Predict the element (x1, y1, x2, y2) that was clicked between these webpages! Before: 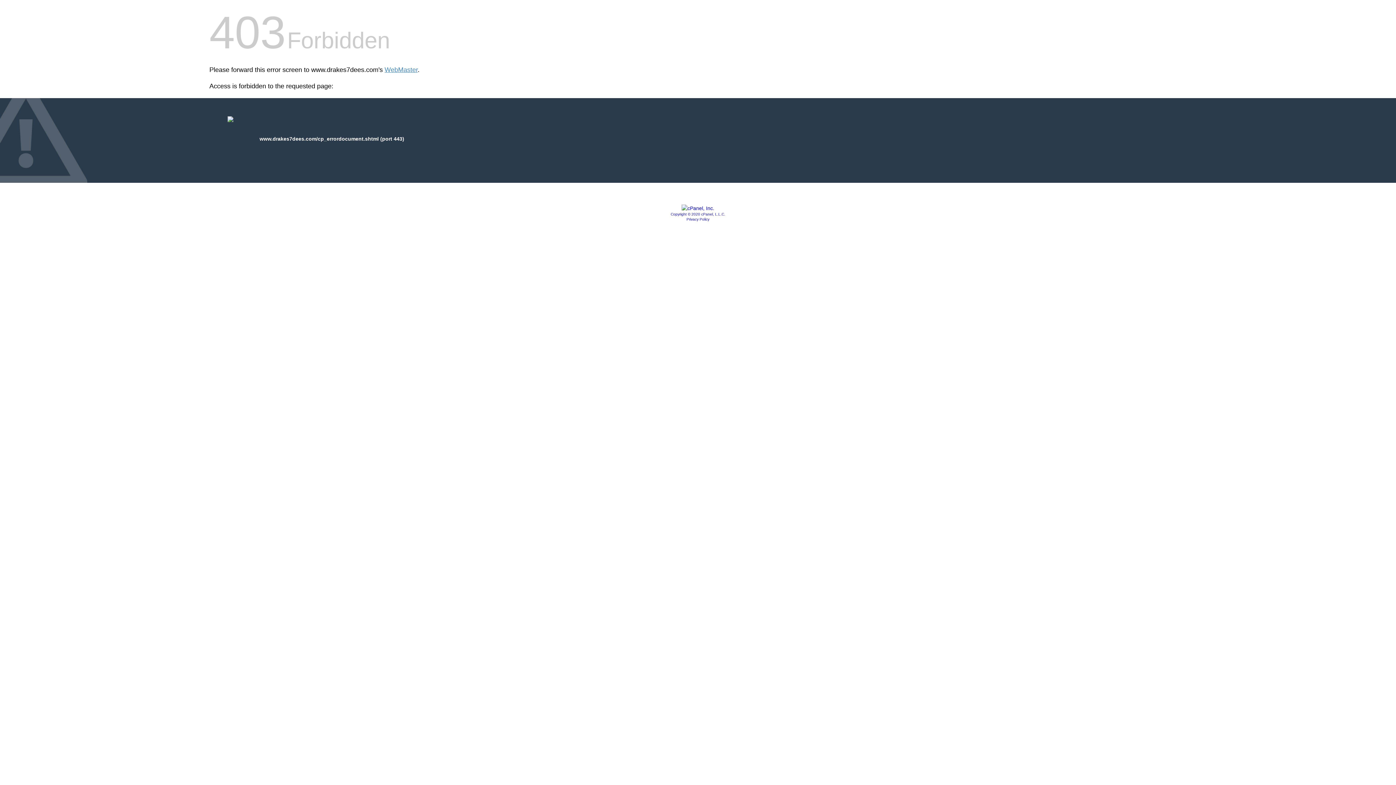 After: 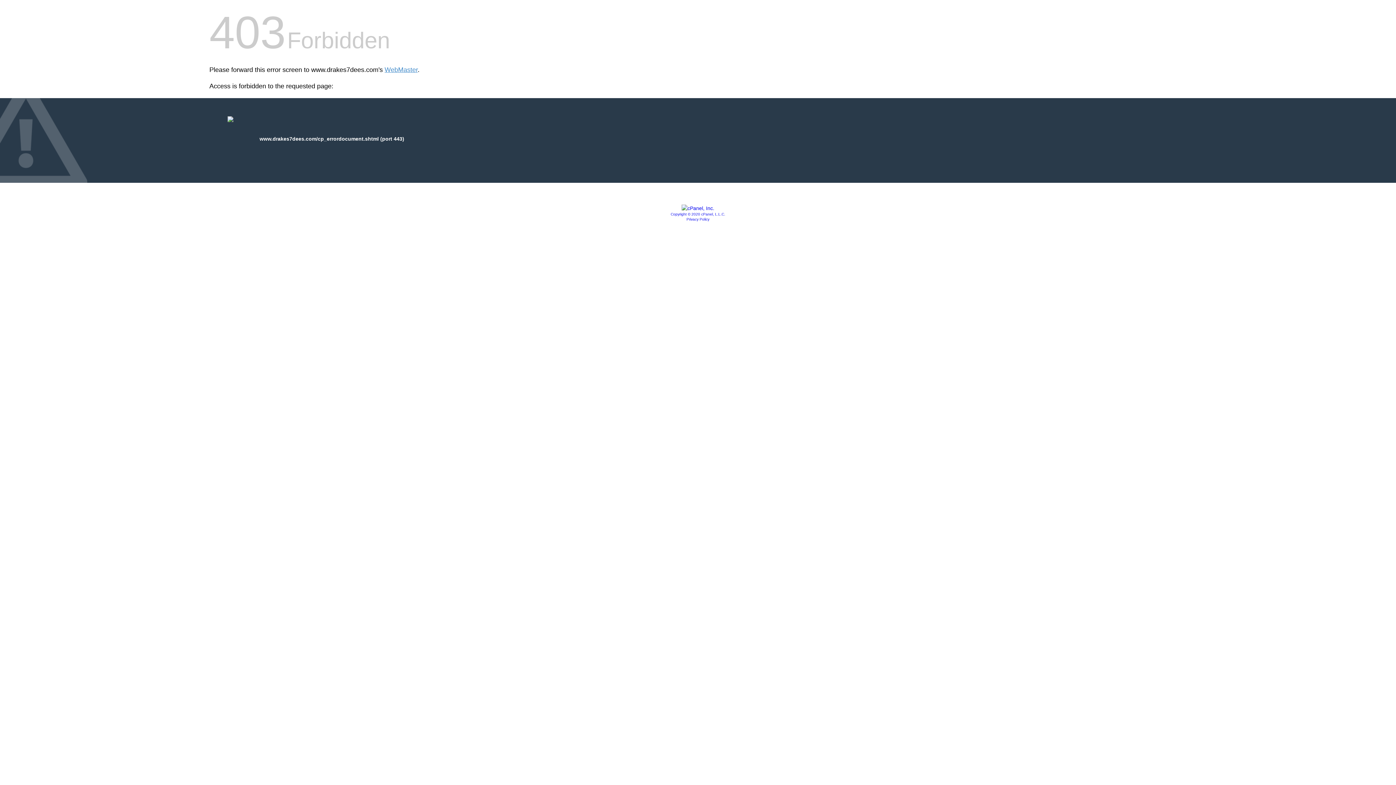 Action: label: Copyright © 2020 cPanel, L.L.C. bbox: (670, 212, 725, 216)